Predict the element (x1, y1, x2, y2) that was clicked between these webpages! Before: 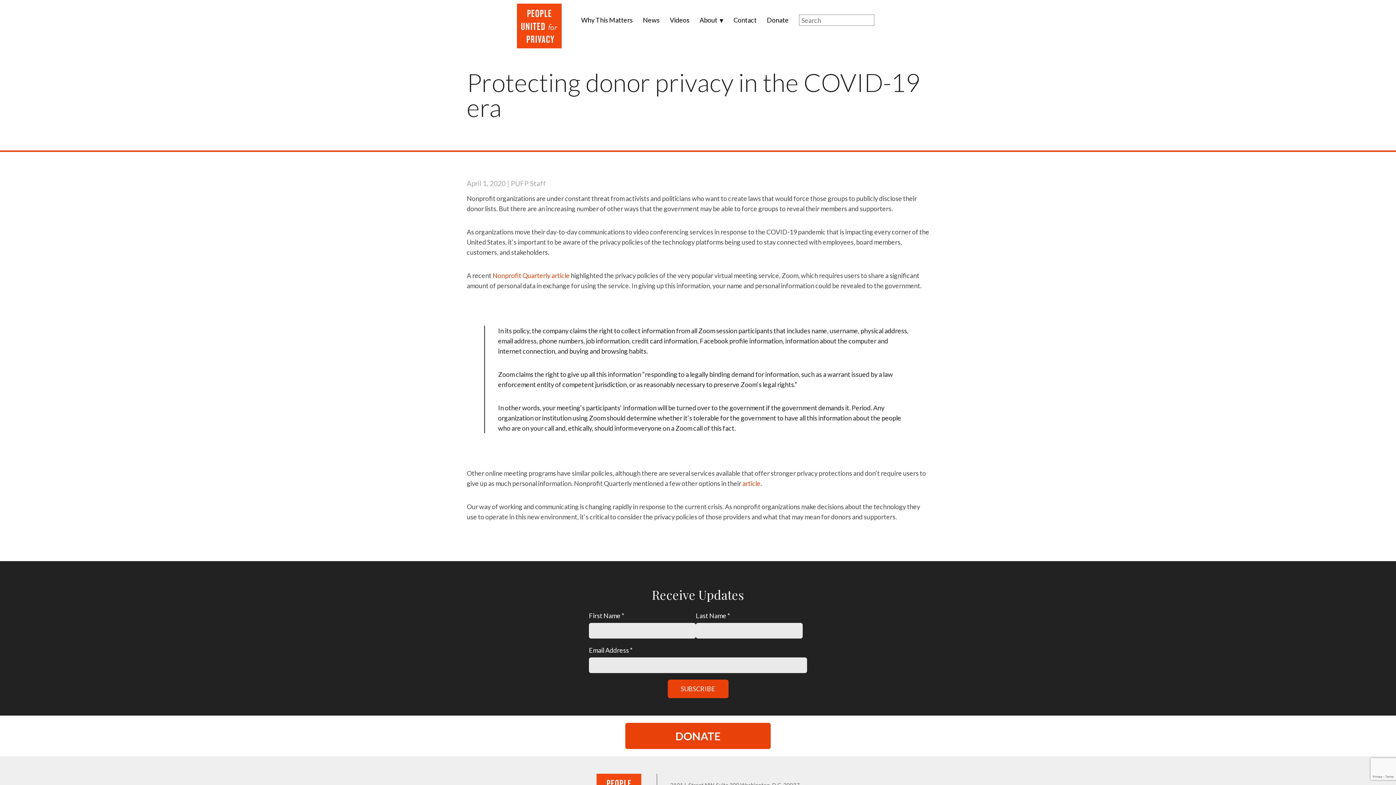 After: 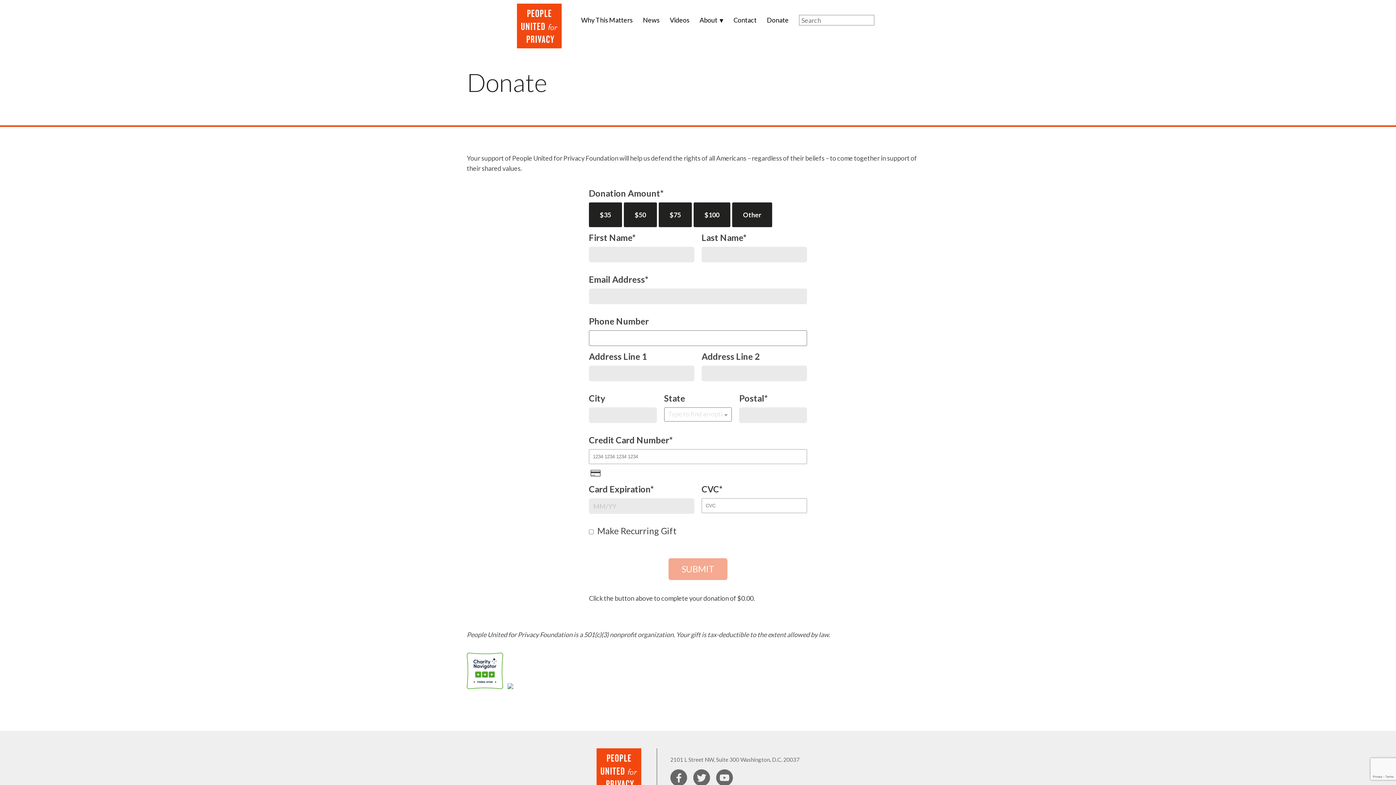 Action: label: DONATE bbox: (625, 723, 770, 749)